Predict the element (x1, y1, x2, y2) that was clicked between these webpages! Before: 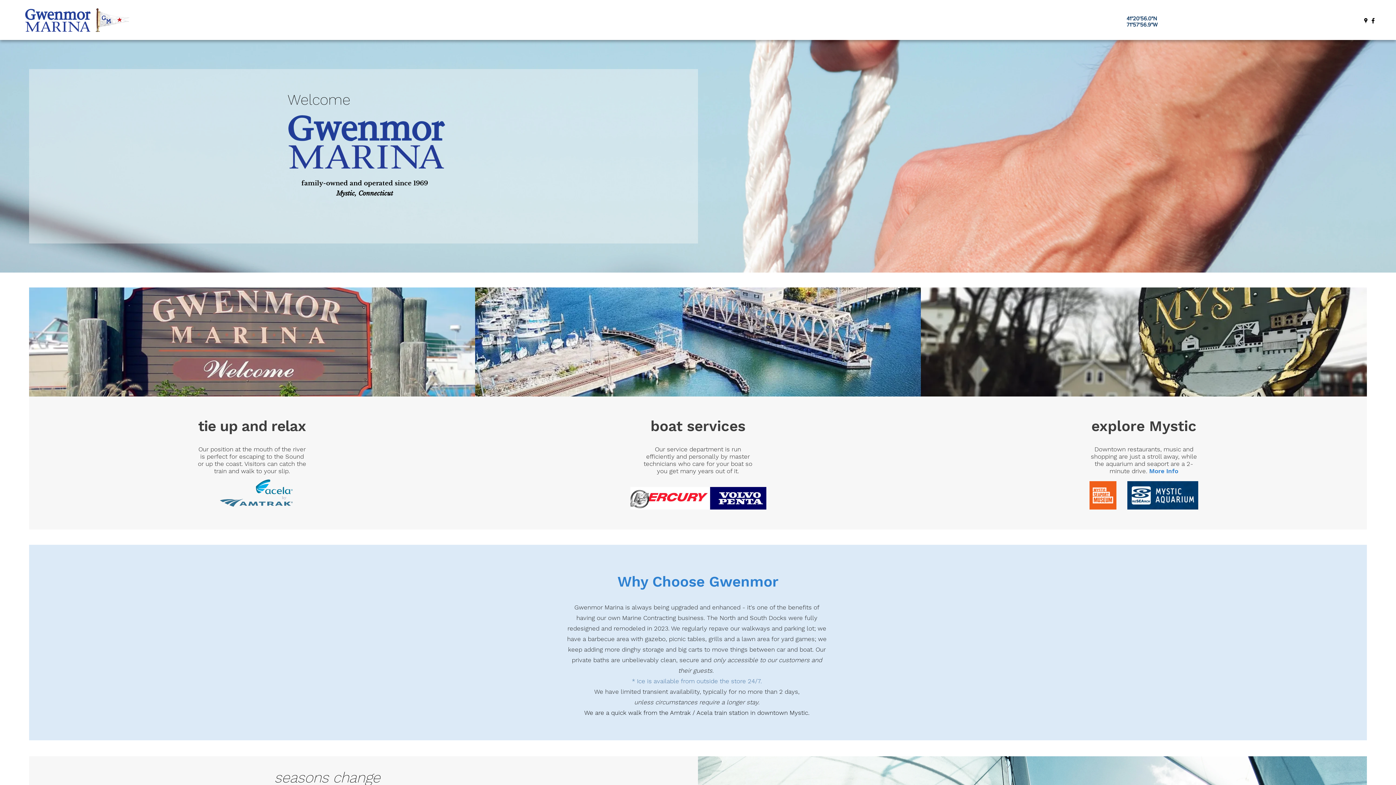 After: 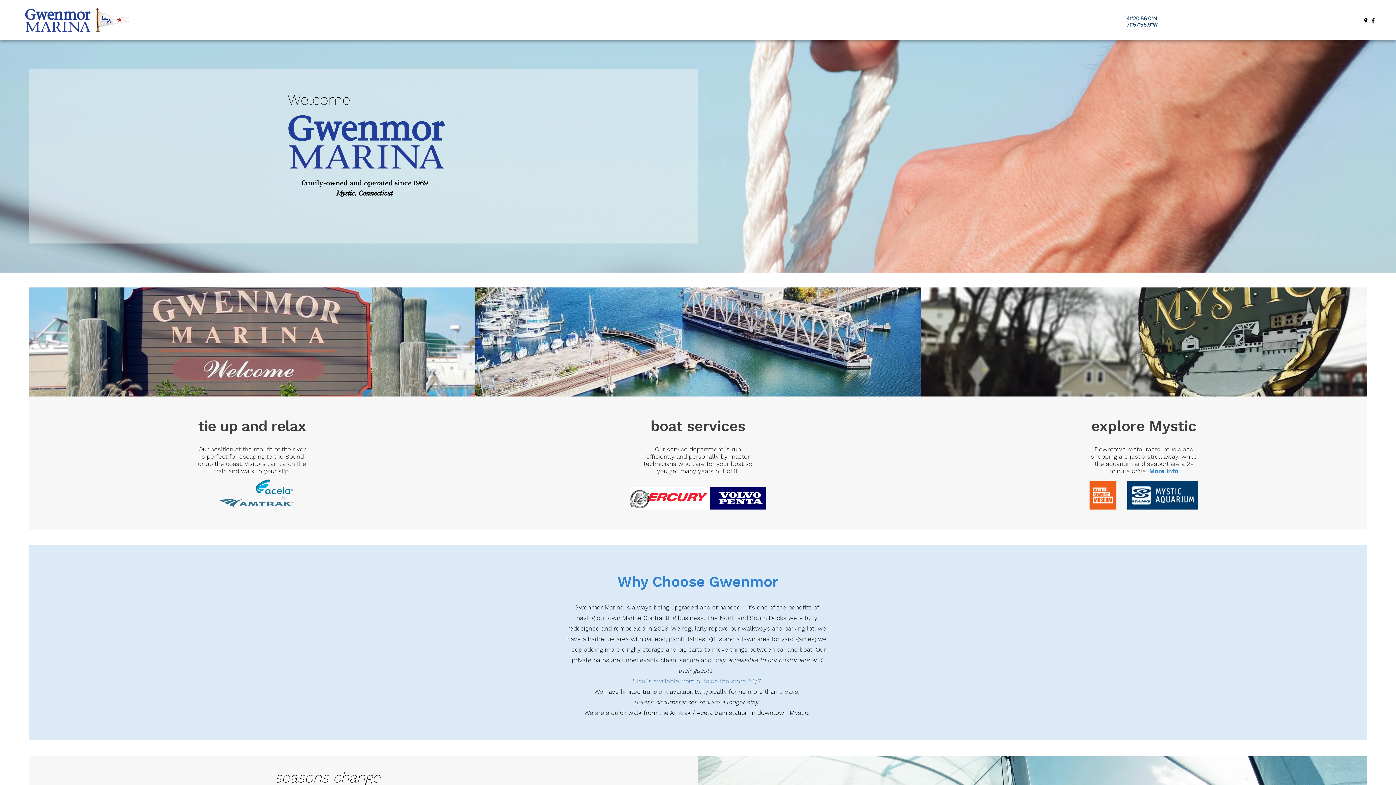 Action: bbox: (1166, 15, 1205, 26) label: Home